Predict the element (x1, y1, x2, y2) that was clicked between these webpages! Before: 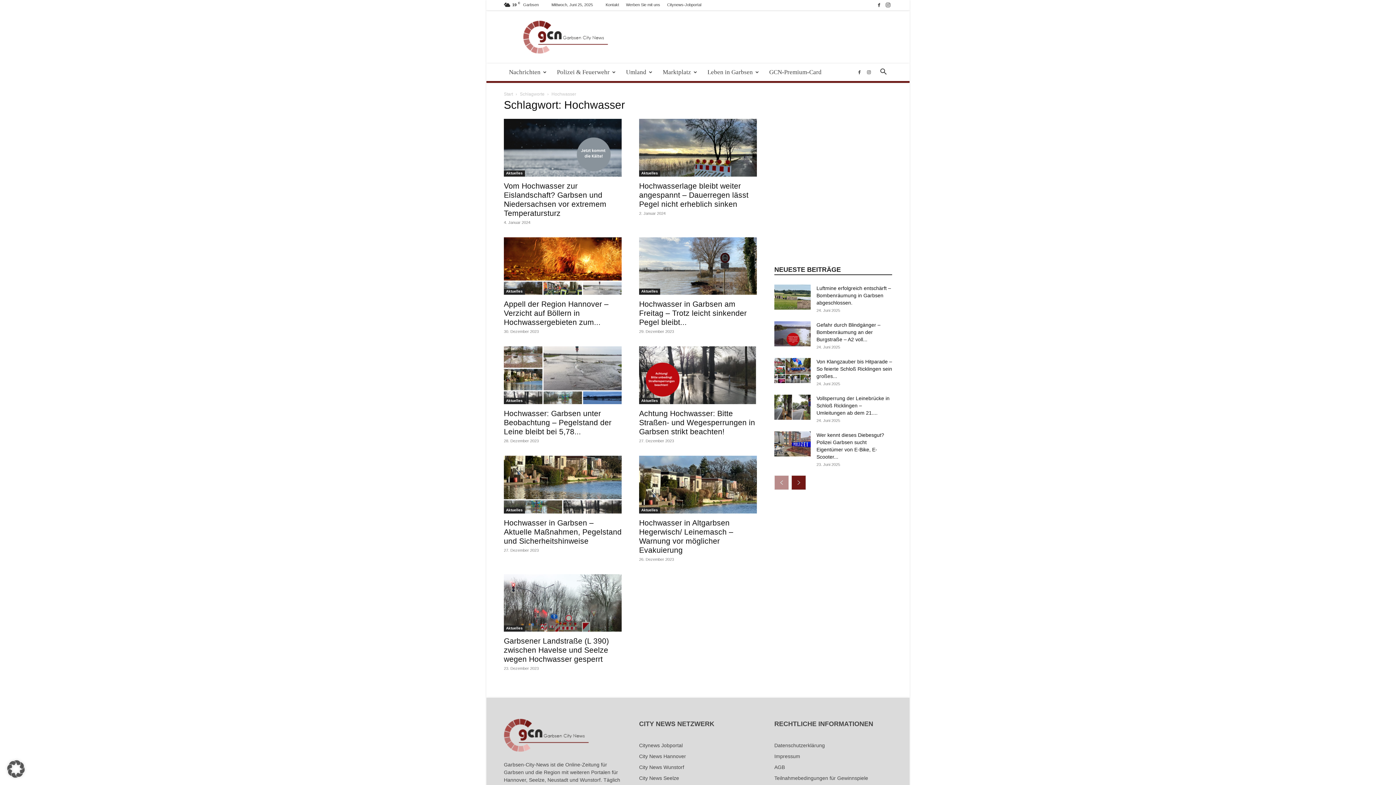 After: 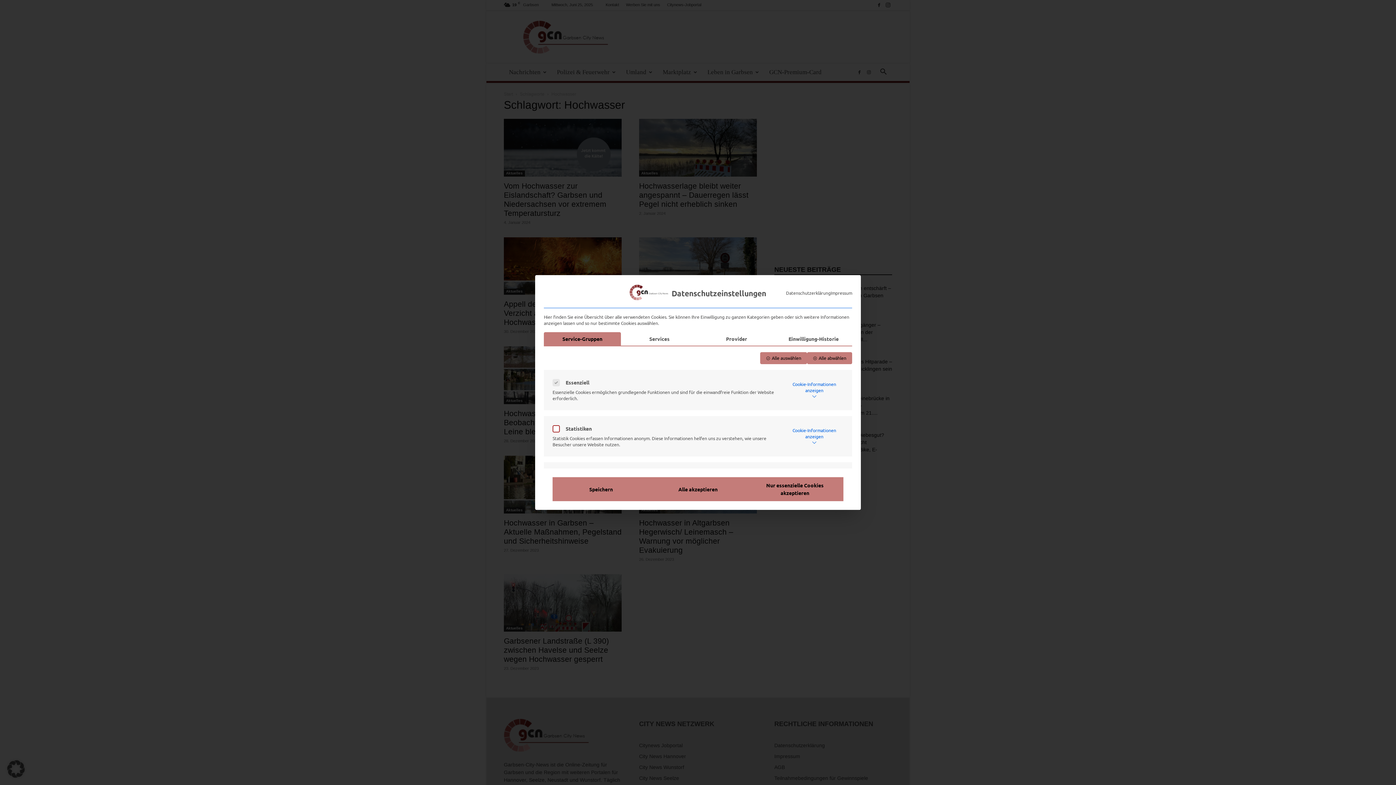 Action: label: Dialog Datenschutz-Präferenz öffnen bbox: (0, 753, 32, 785)